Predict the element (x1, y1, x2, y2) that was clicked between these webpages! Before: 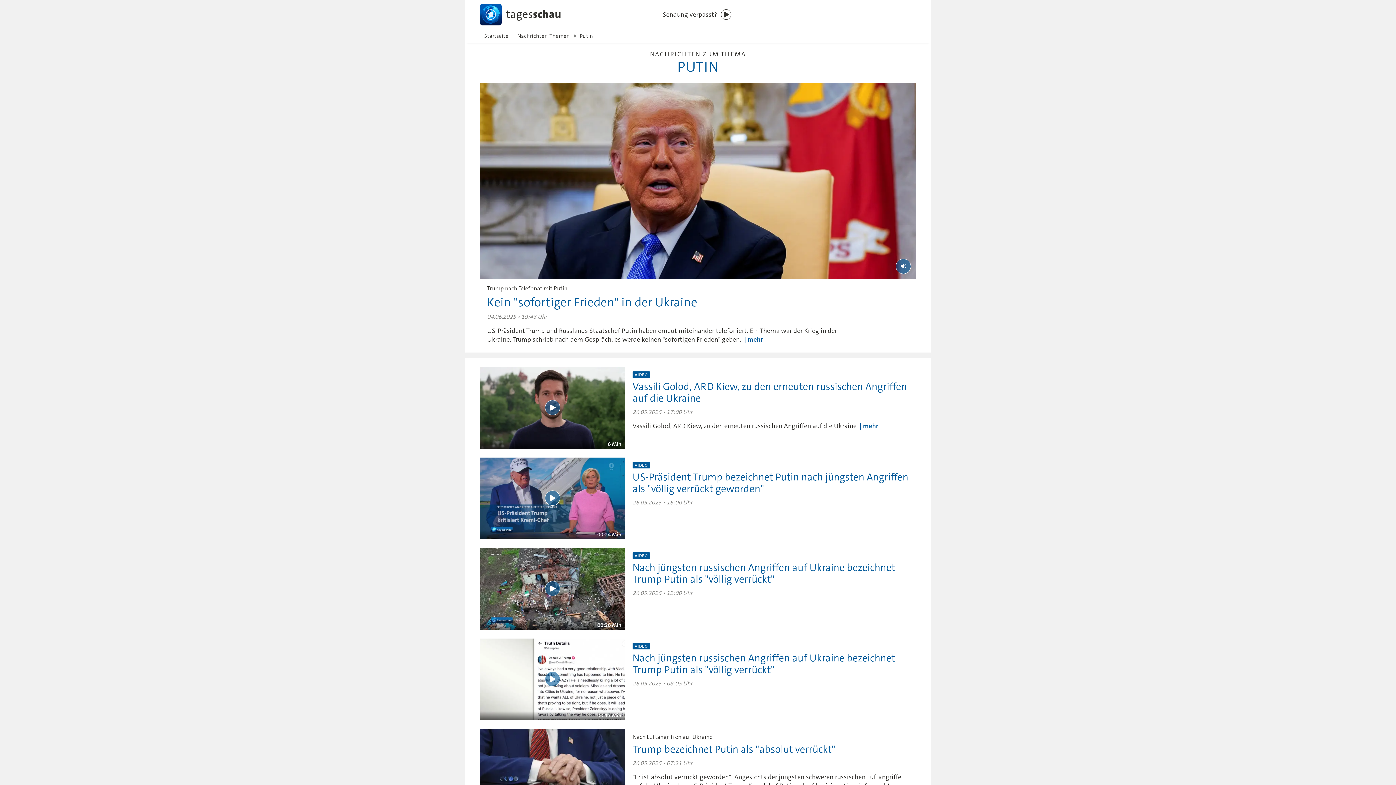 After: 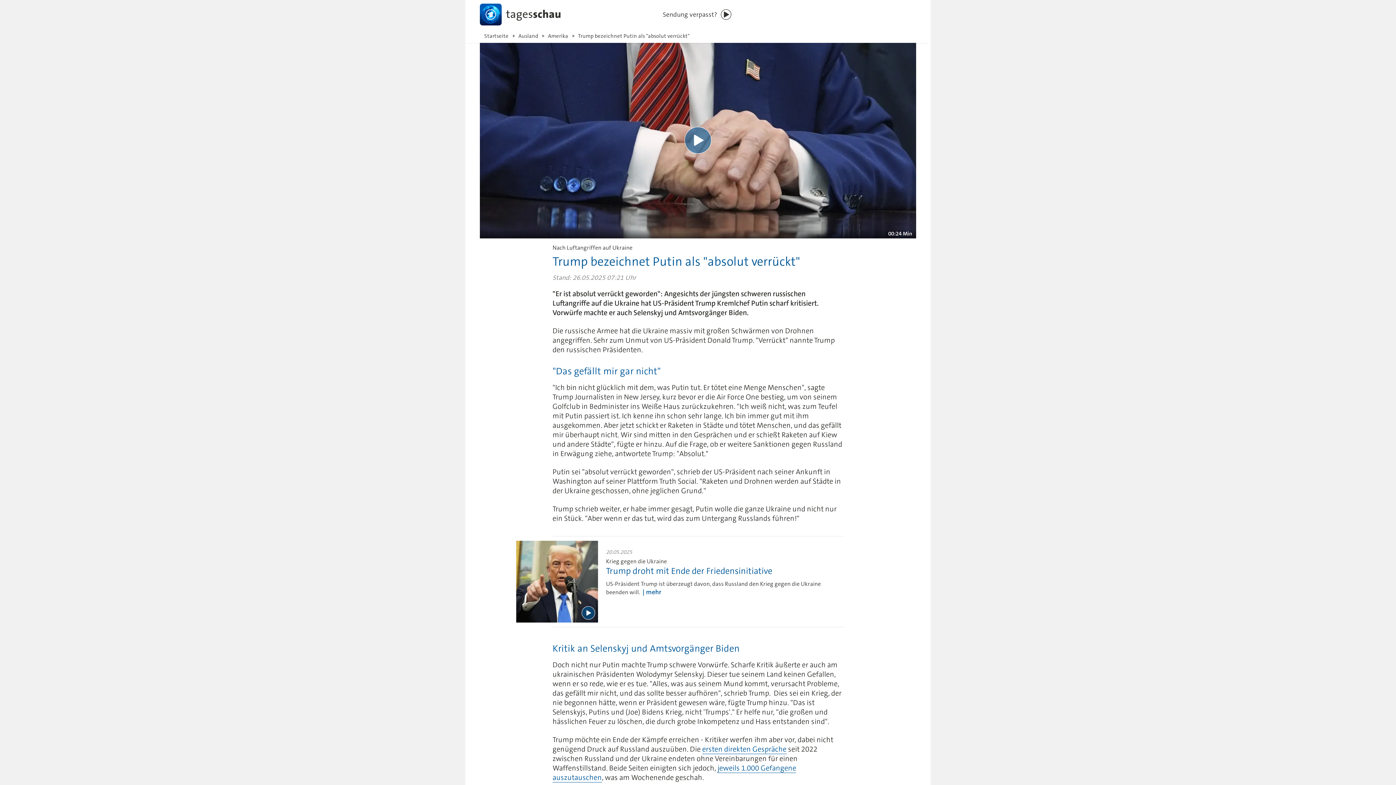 Action: bbox: (625, 729, 916, 799) label: Nach Luftangriffen auf Ukraine
Trump bezeichnet Putin als "absolut verrückt"
26.05.2025 • 07:21 Uhr

"Er ist absolut verrückt geworden": Angesichts der jüngsten schweren russischen Luftangriffe auf die Ukraine hat US-Präsident Trump Kremlchef Putin scharf kritisiert. Vorwürfe machte er auch Selenskyj und Amtsvorgänger Biden. mehr